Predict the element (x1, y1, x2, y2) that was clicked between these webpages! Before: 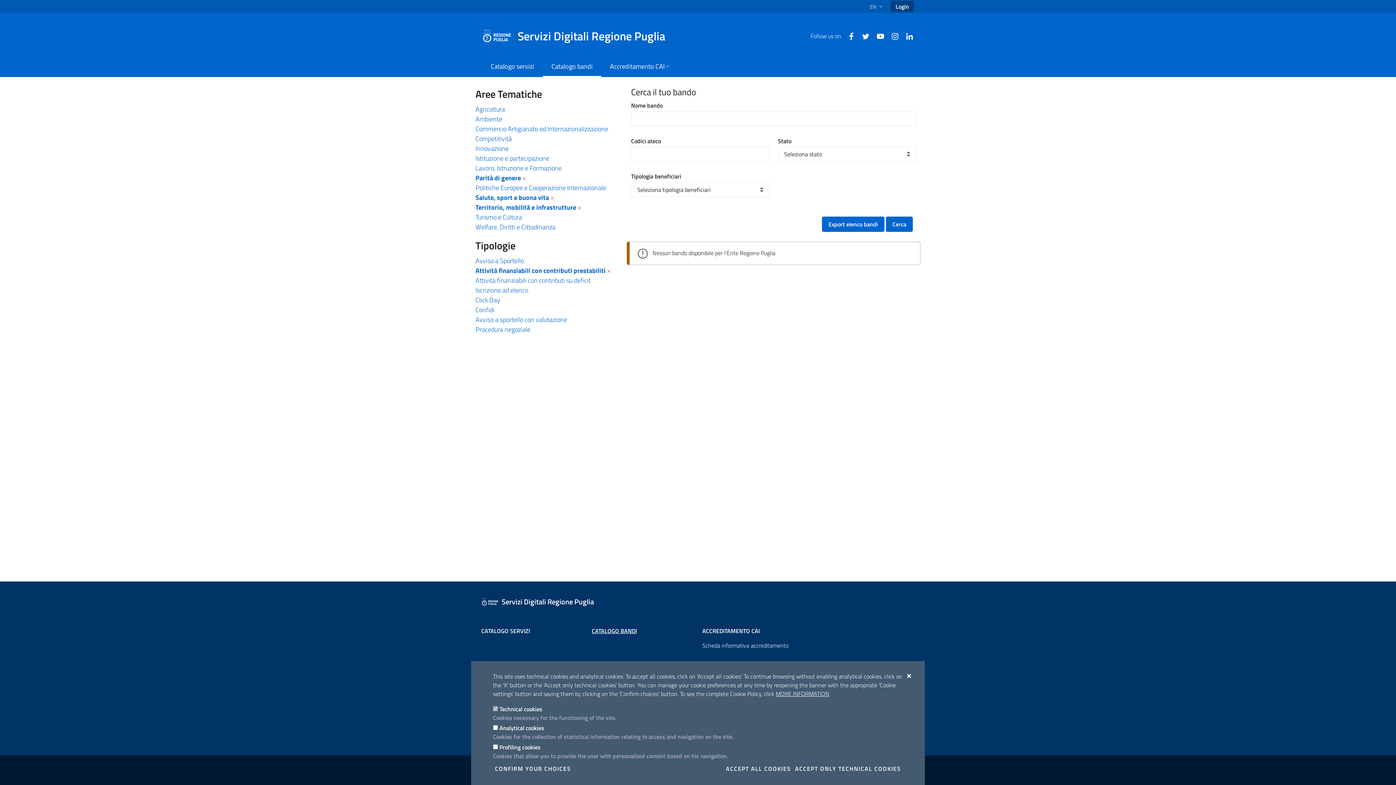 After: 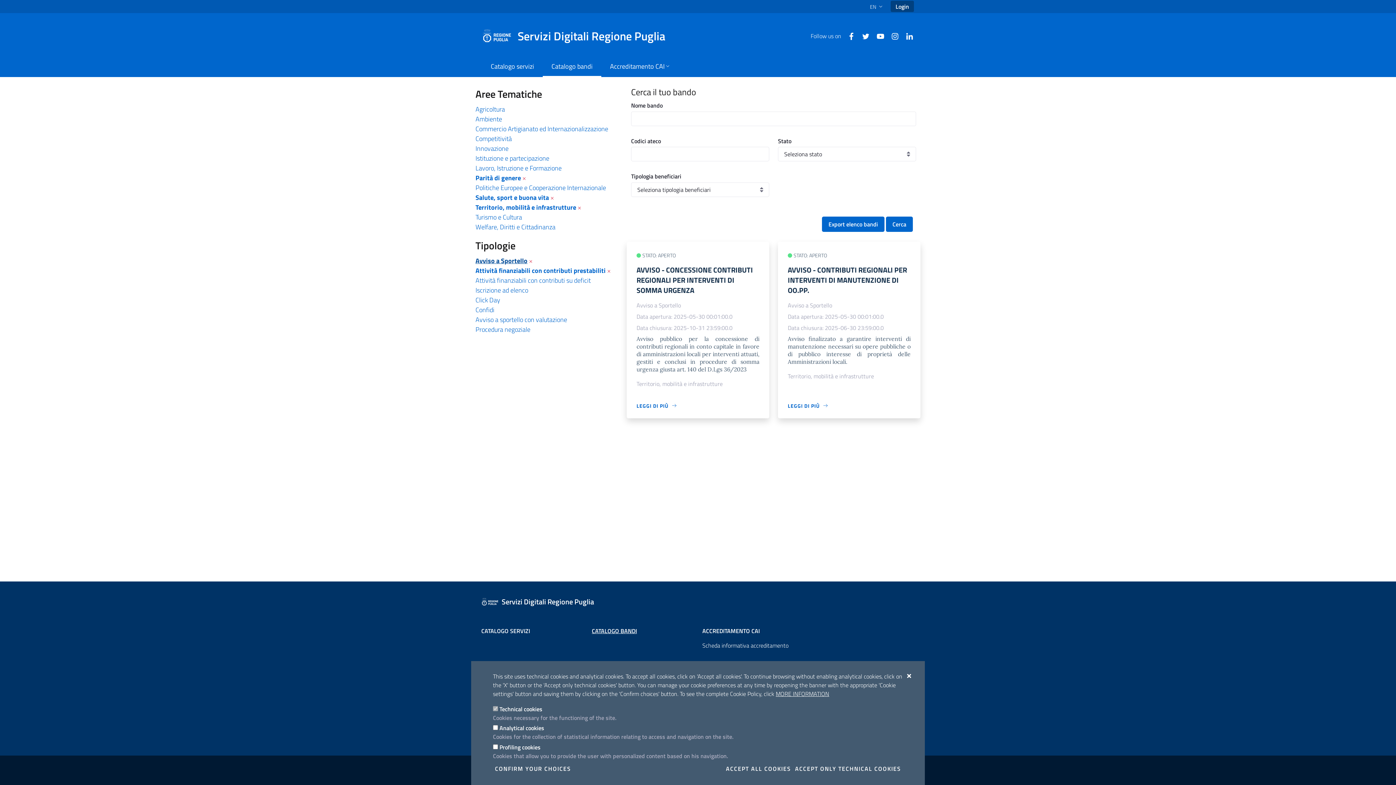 Action: label: Avviso a Sportello bbox: (475, 256, 524, 265)